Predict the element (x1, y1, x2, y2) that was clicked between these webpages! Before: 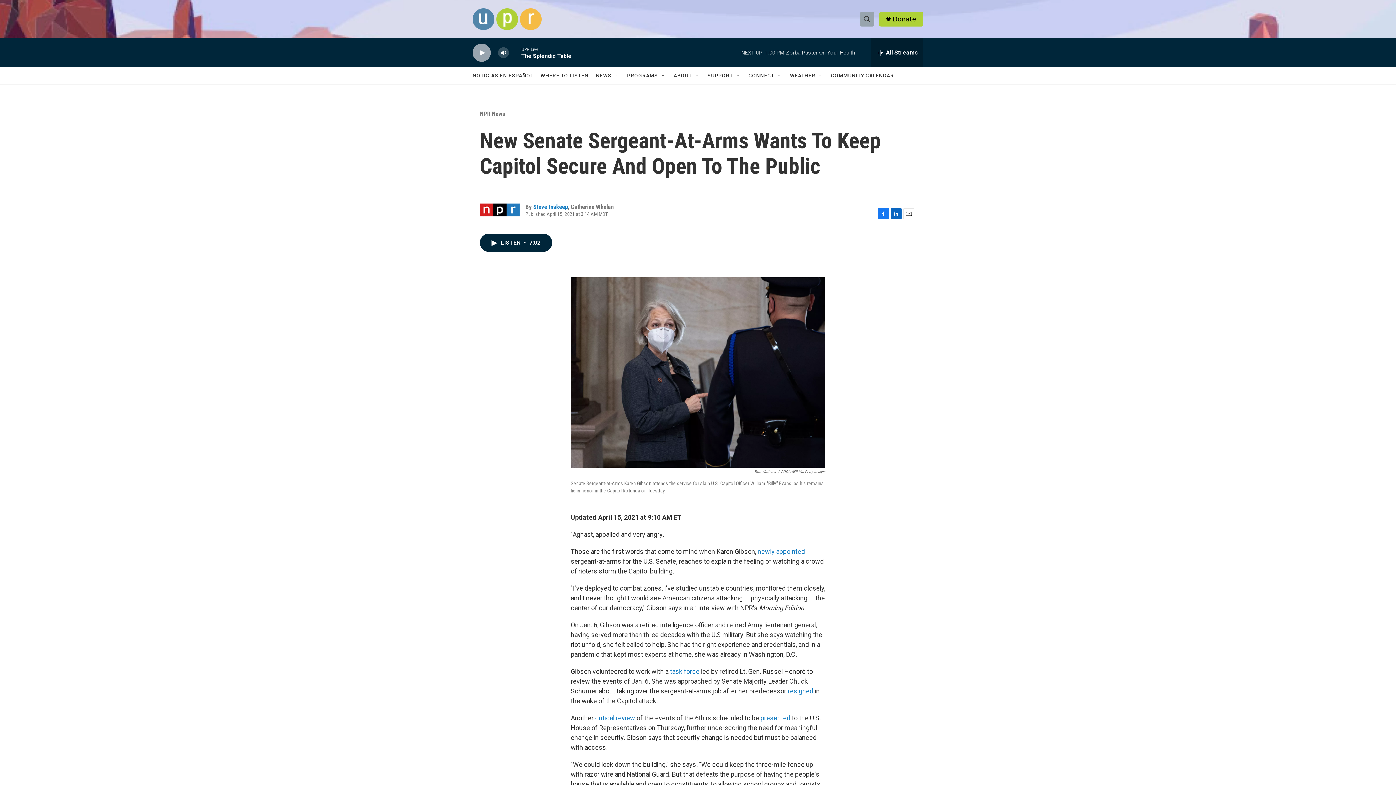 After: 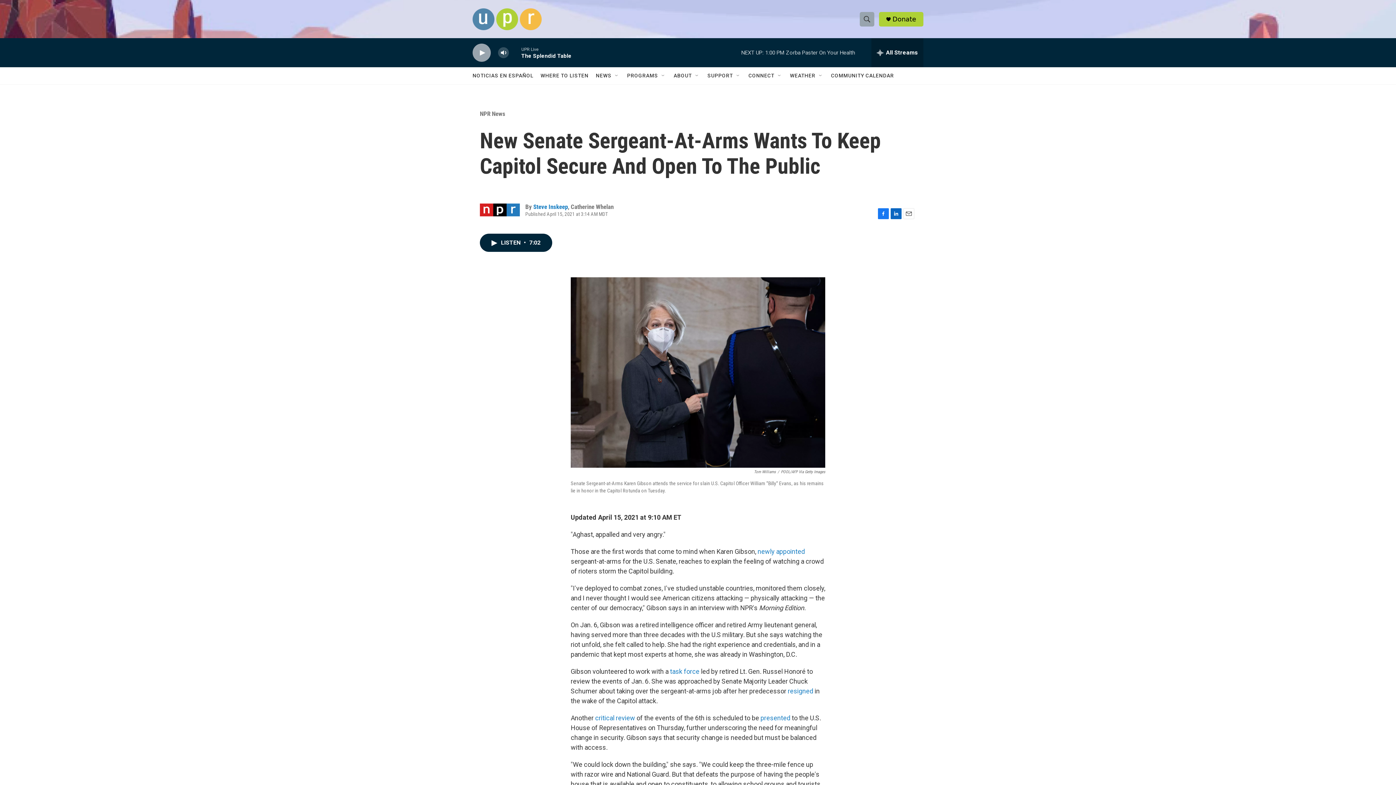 Action: bbox: (903, 208, 914, 219) label: Email